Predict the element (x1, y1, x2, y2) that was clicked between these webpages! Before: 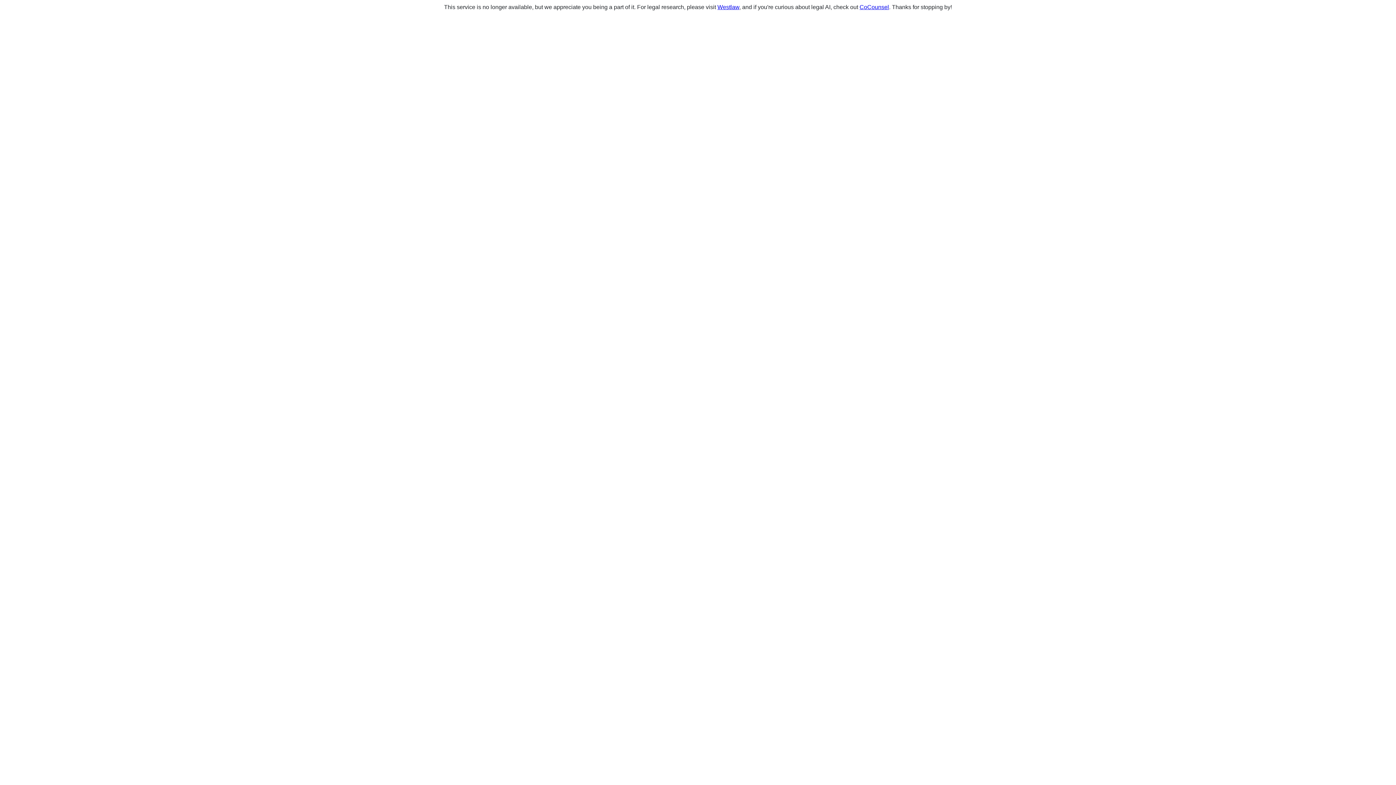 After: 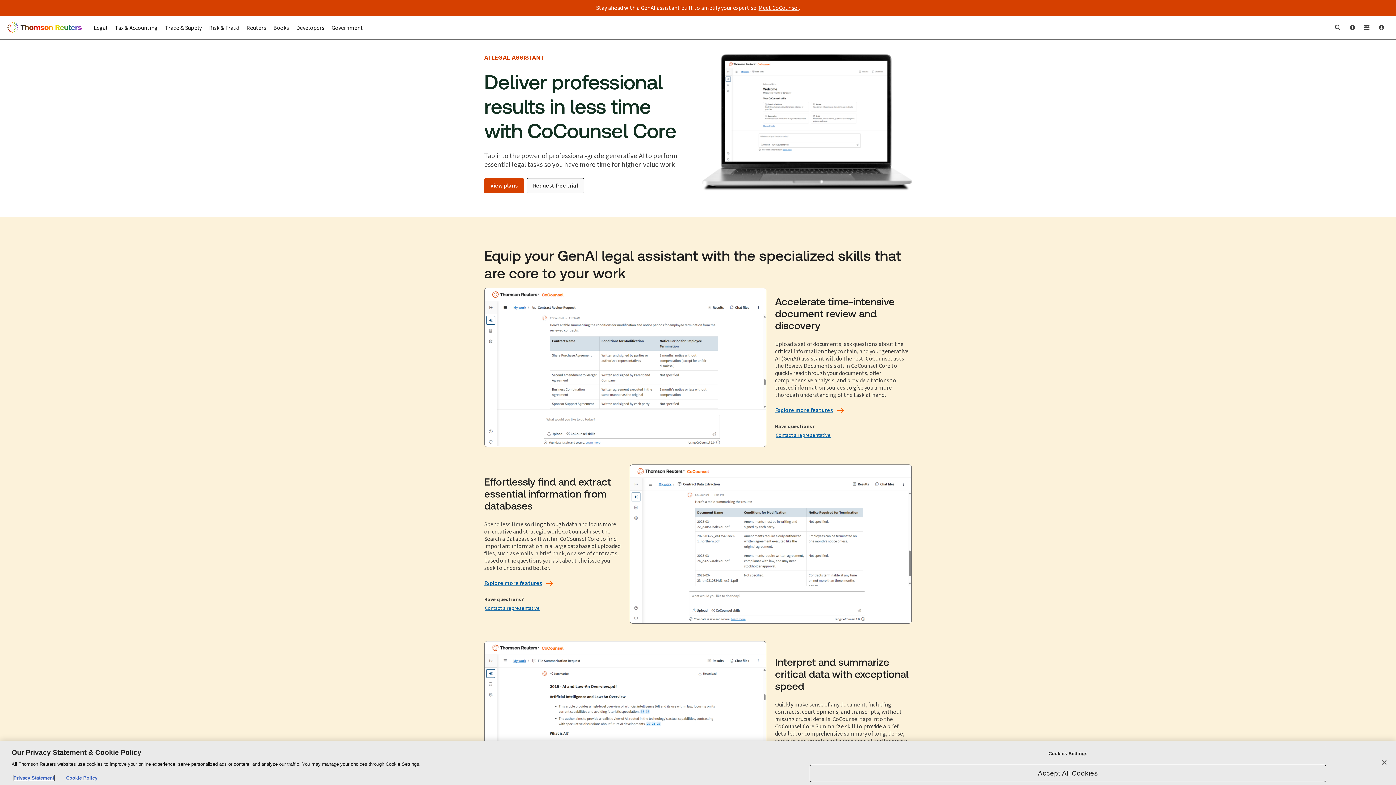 Action: label: CoCounsel bbox: (859, 4, 889, 10)